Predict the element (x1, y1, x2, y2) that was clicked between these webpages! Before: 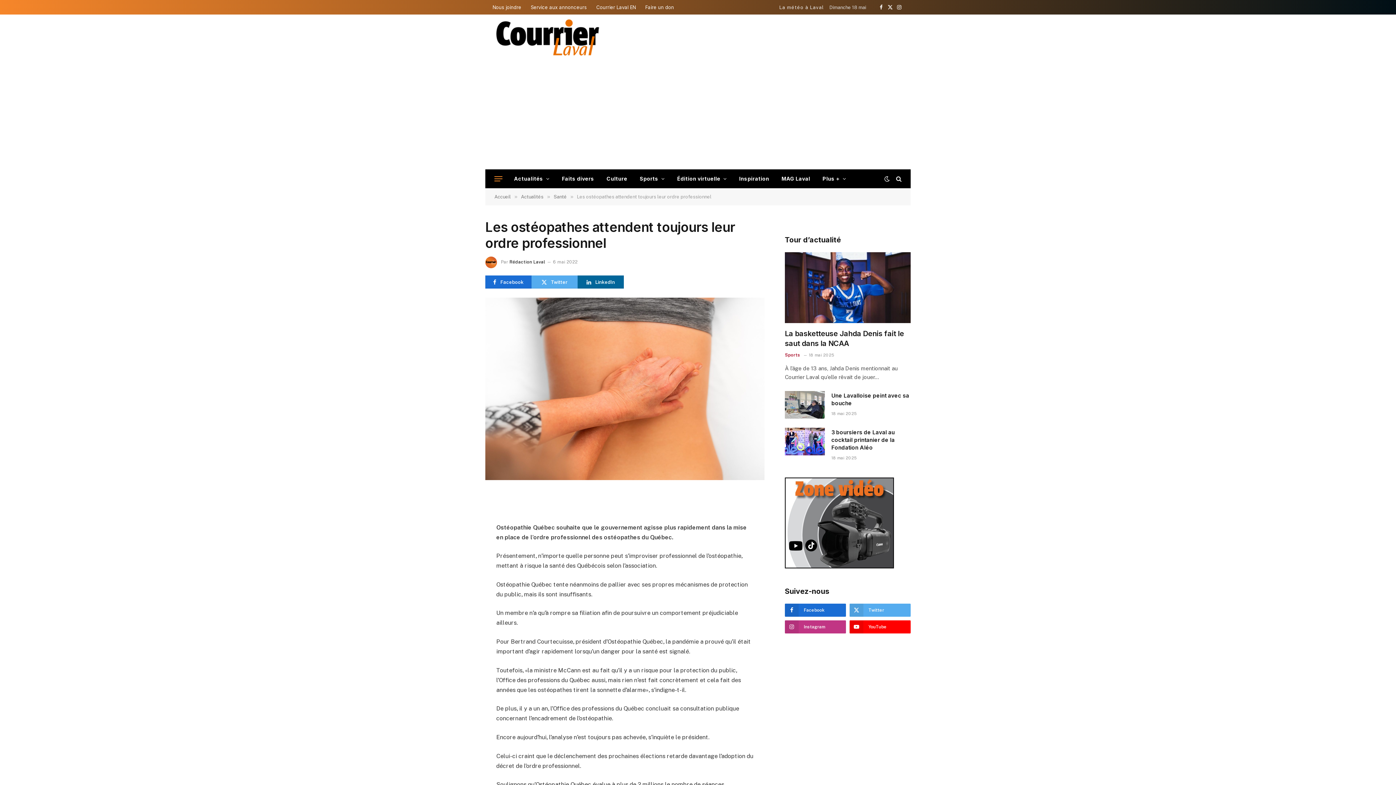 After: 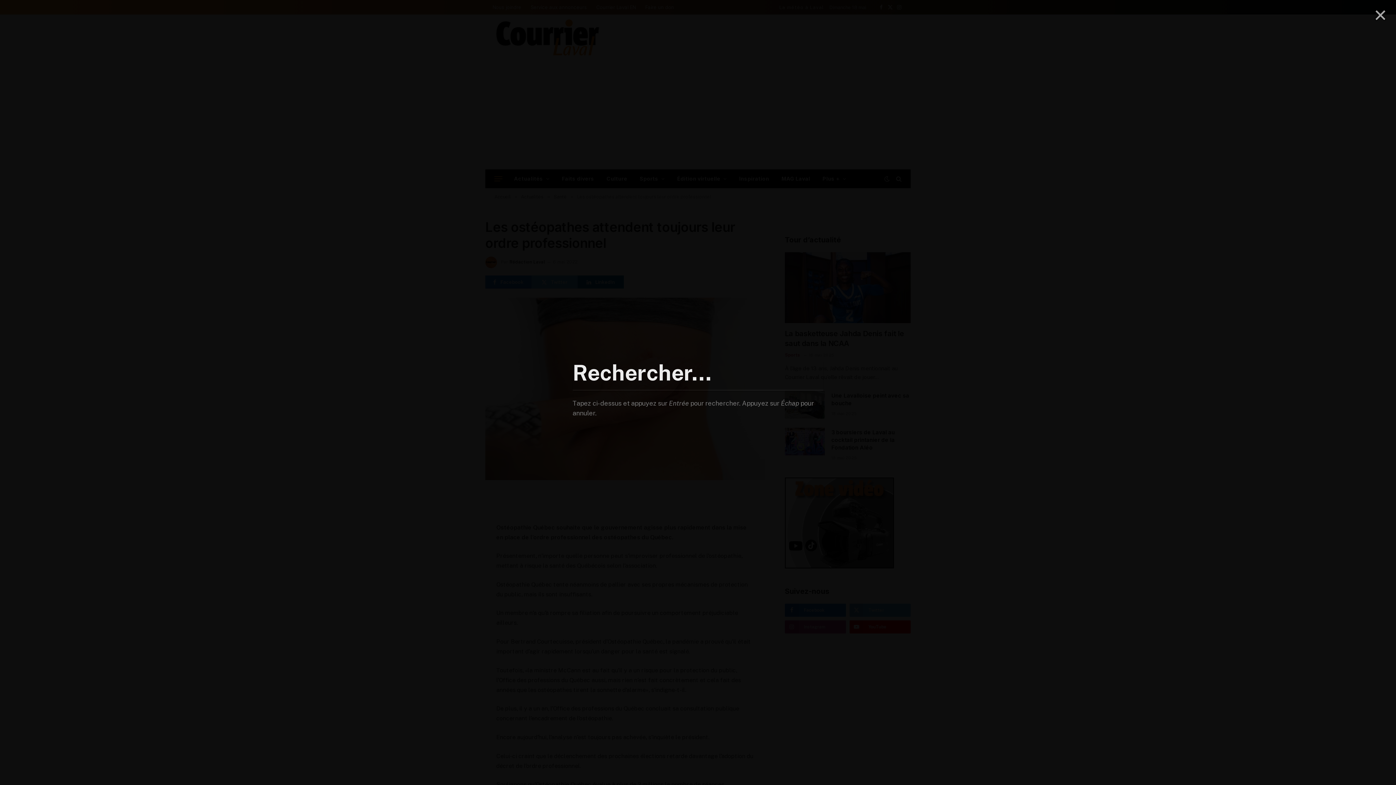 Action: bbox: (894, 170, 901, 187)